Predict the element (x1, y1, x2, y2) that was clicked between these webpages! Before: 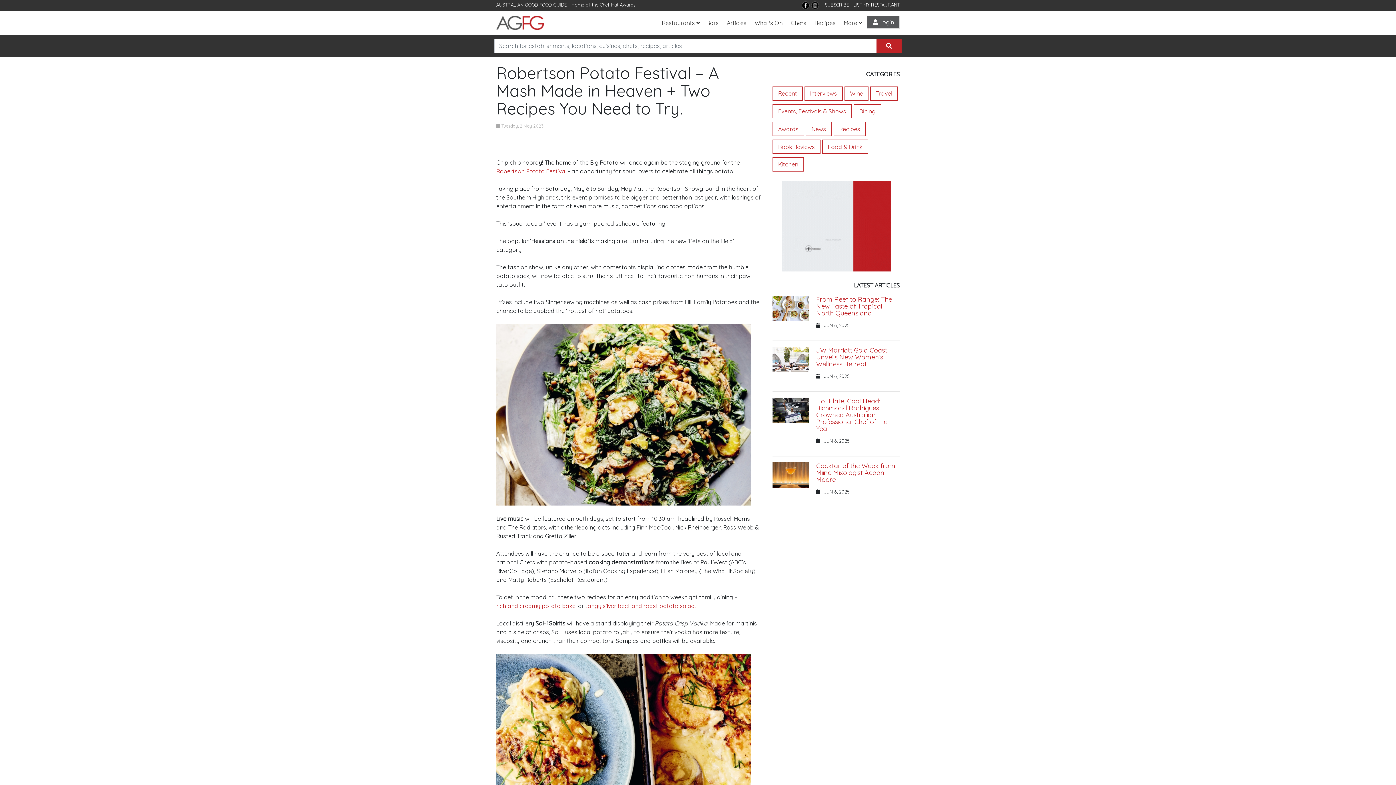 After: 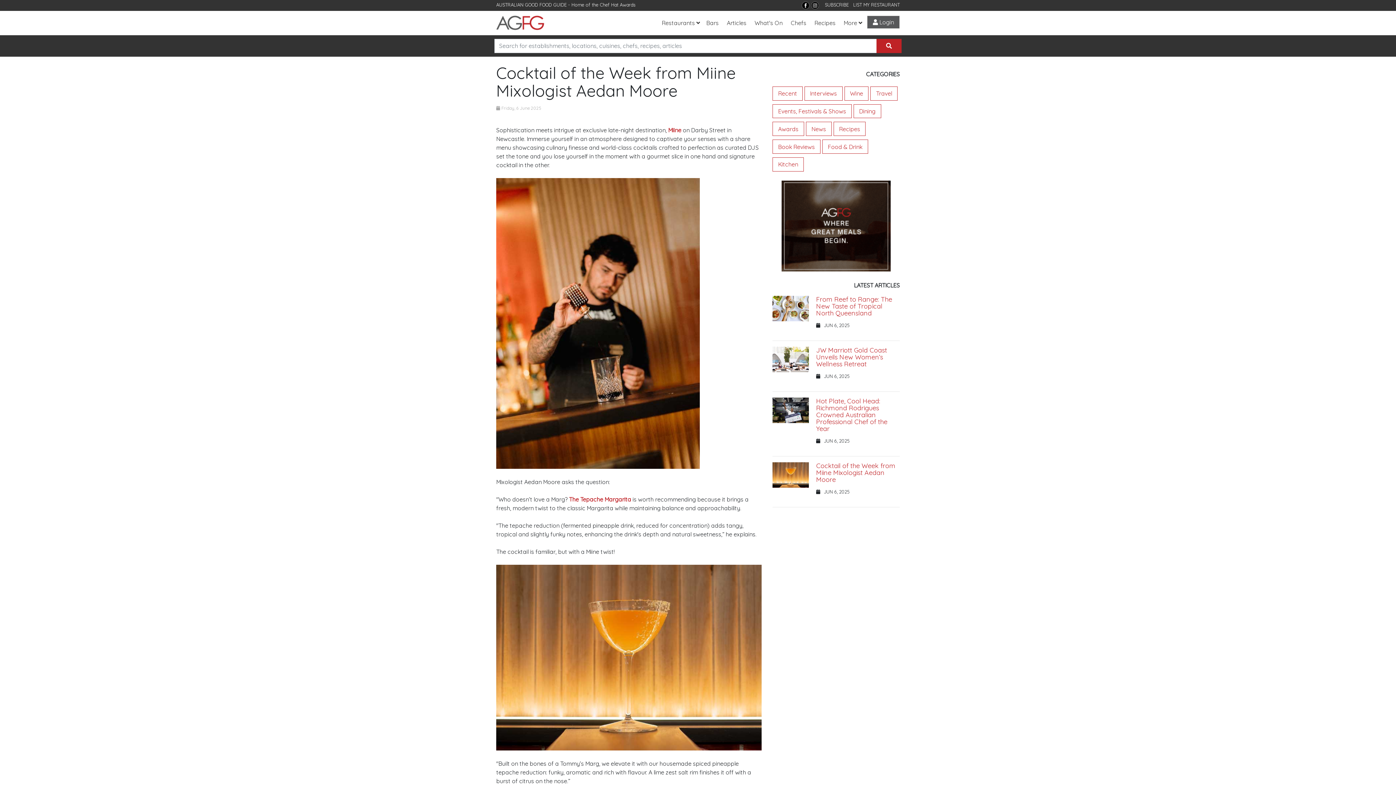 Action: bbox: (772, 462, 816, 487)